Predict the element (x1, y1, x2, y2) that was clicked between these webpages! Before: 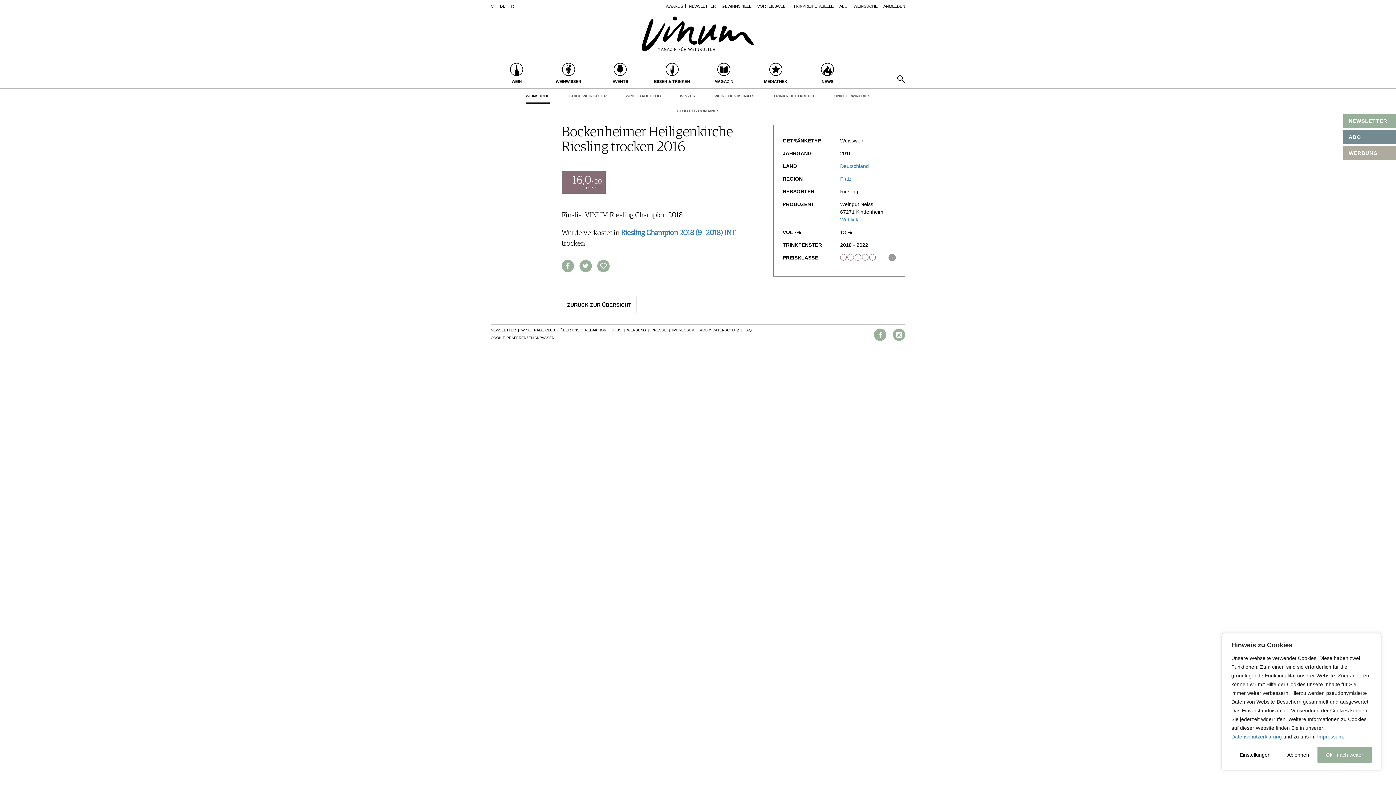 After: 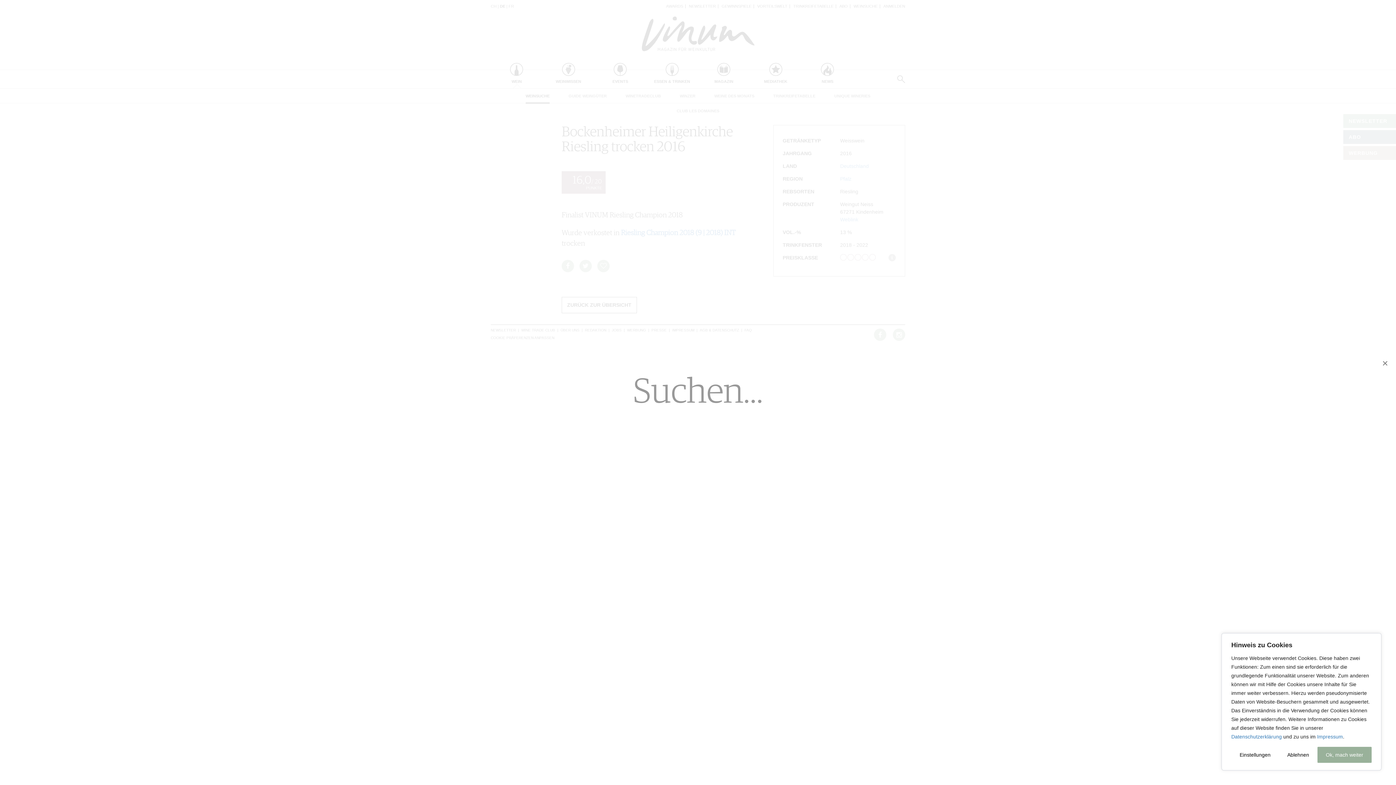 Action: bbox: (897, 75, 905, 83) label:  